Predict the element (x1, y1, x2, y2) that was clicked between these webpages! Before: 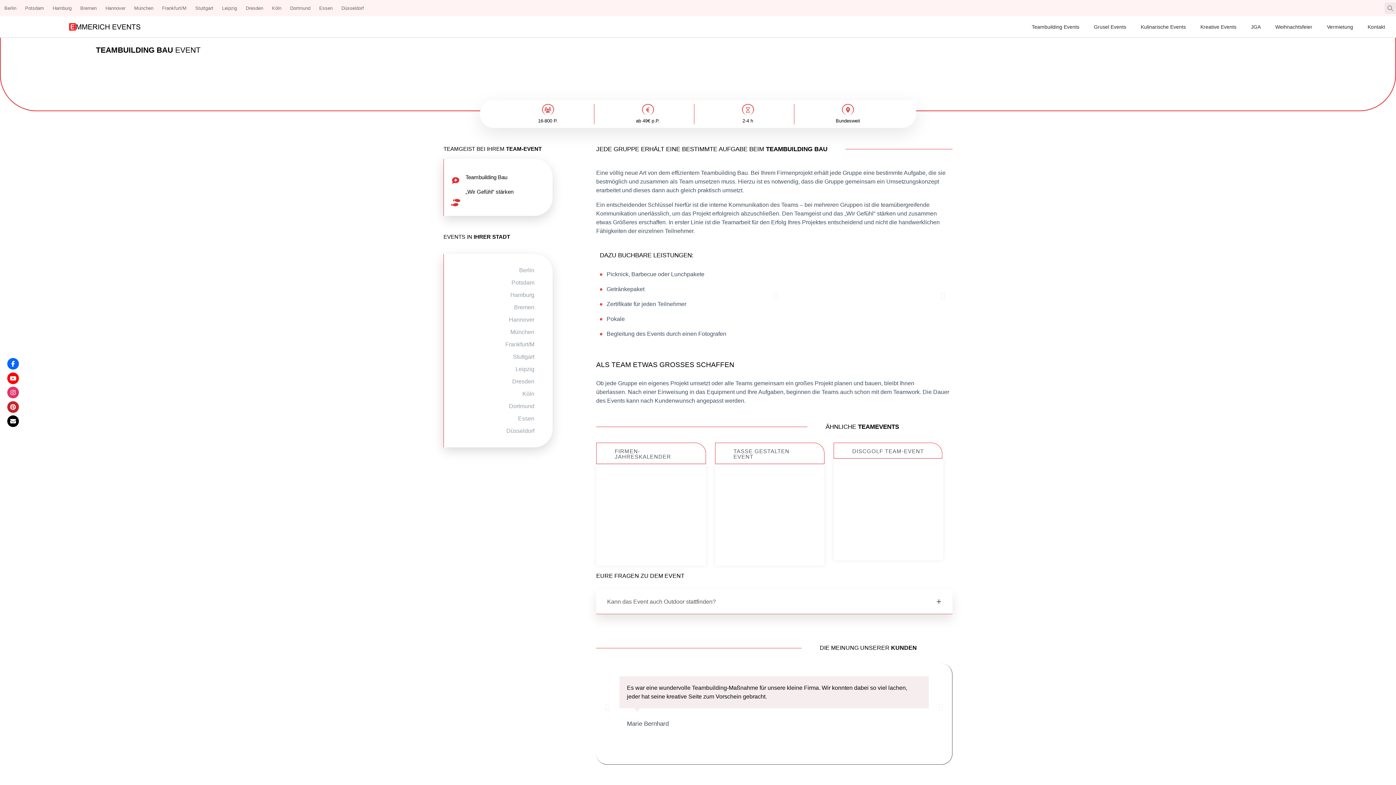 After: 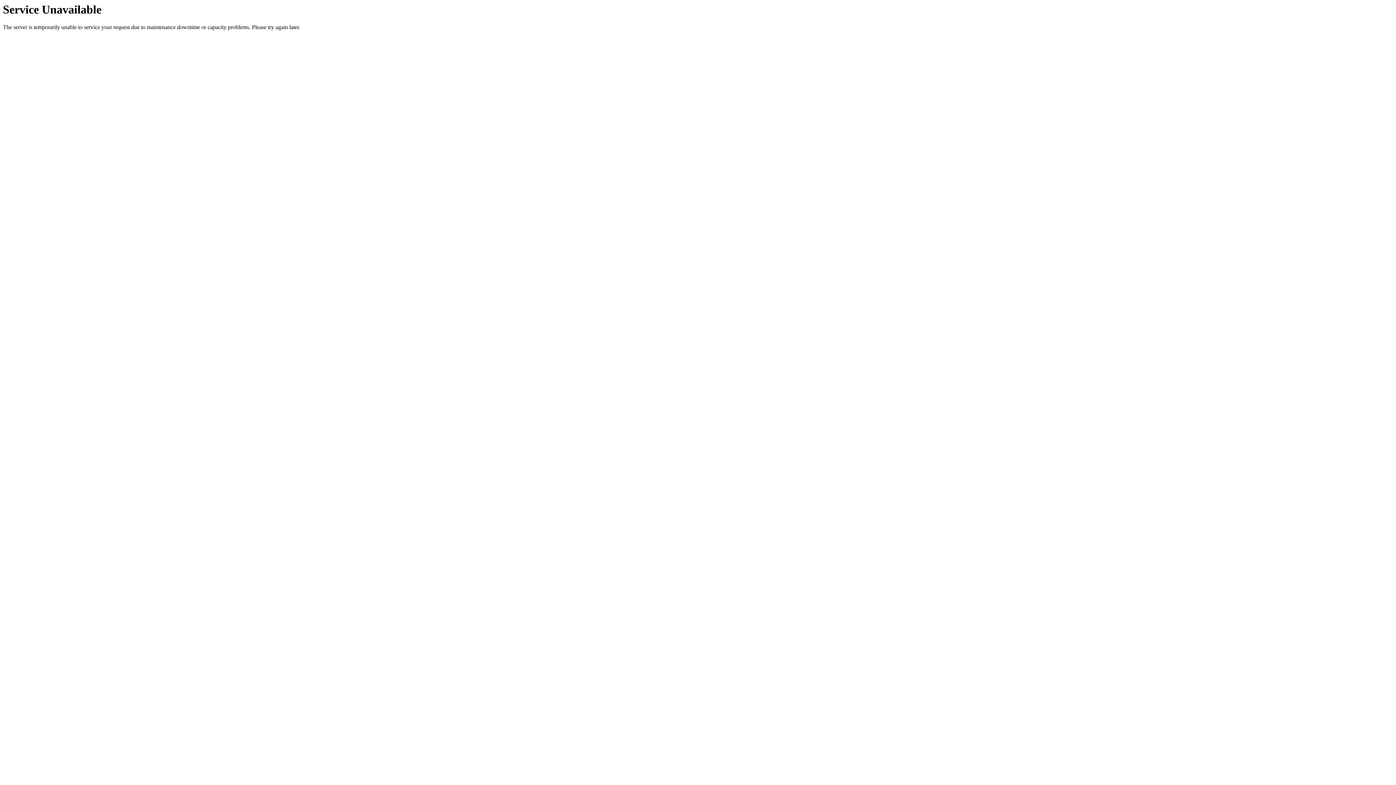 Action: bbox: (1024, 20, 1086, 33) label: Teambuilding Events